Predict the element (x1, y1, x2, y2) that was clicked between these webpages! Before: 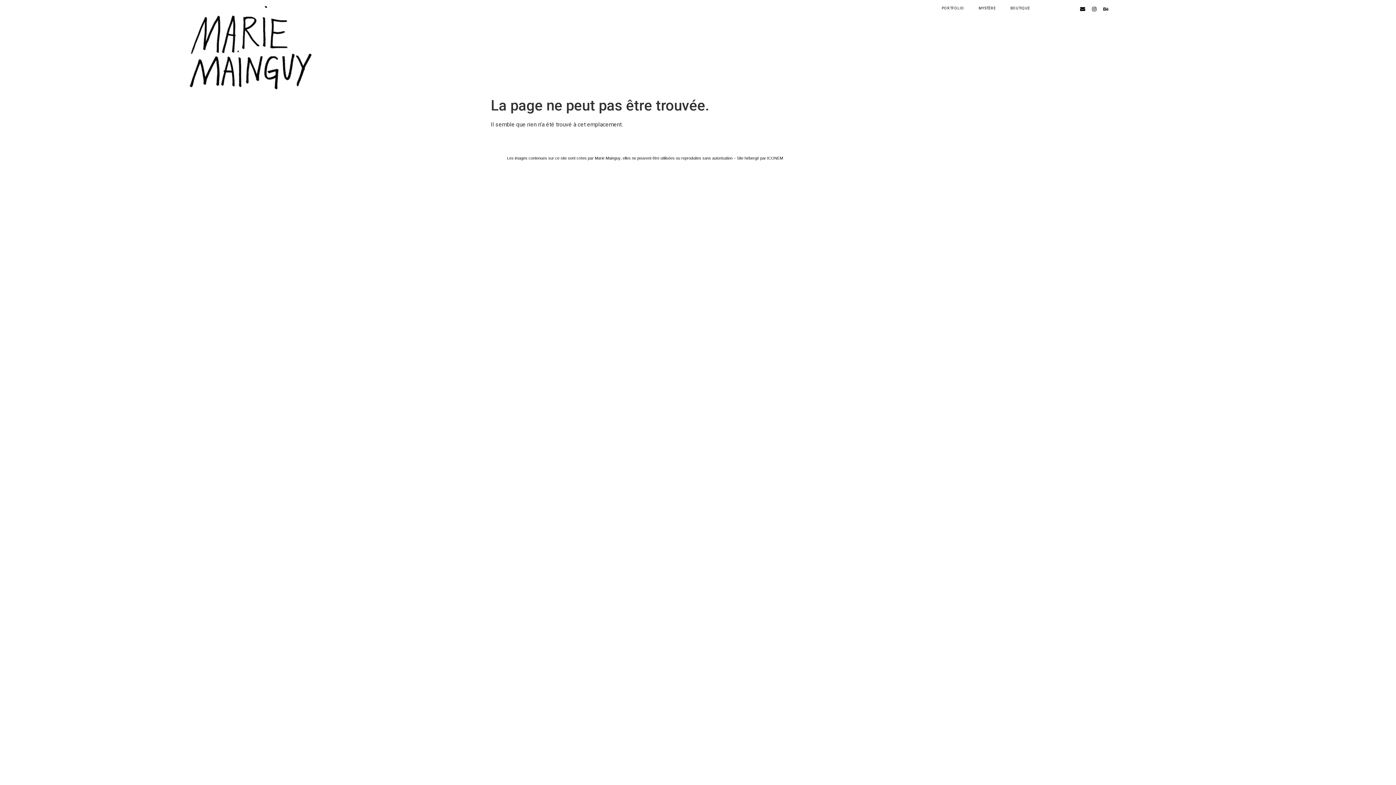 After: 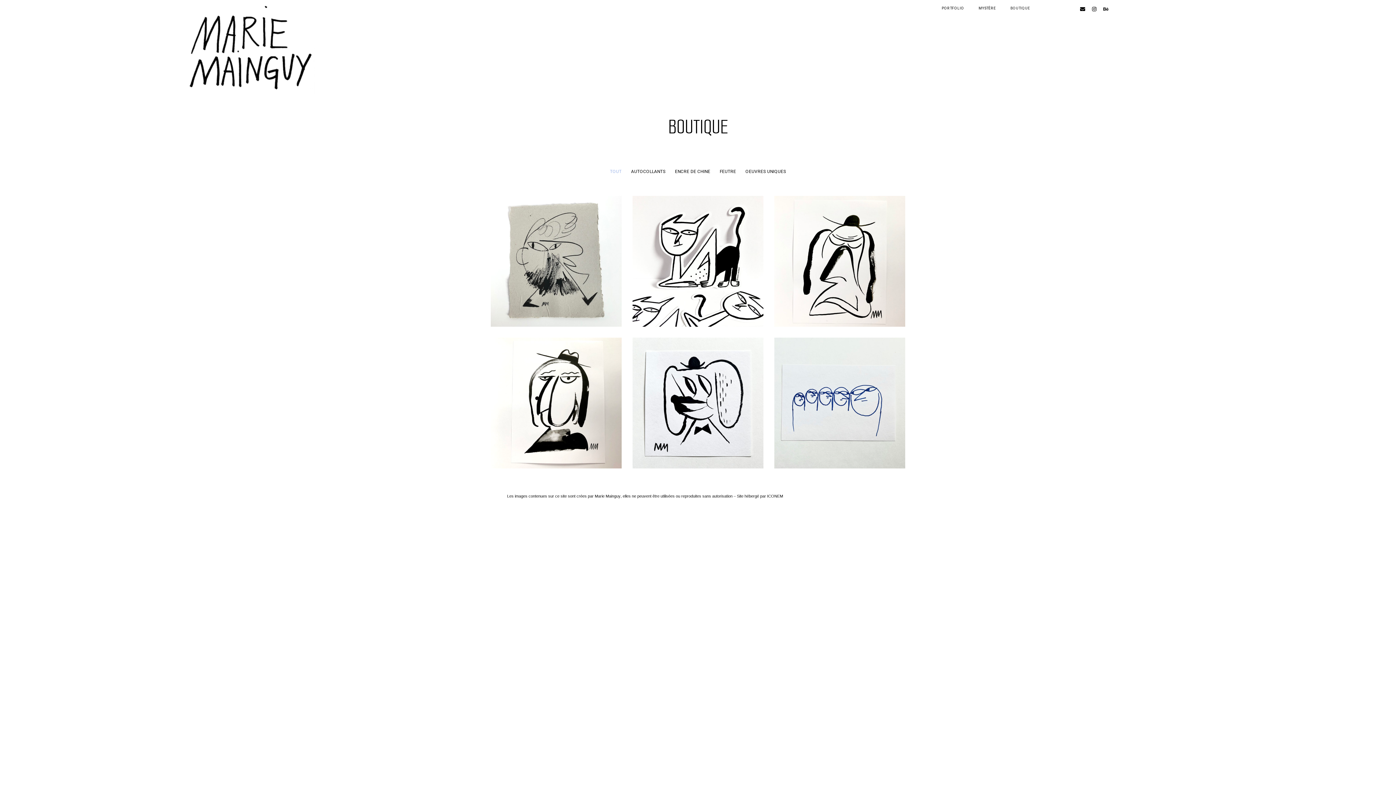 Action: label: BOUTIQUE bbox: (1003, 0, 1037, 16)